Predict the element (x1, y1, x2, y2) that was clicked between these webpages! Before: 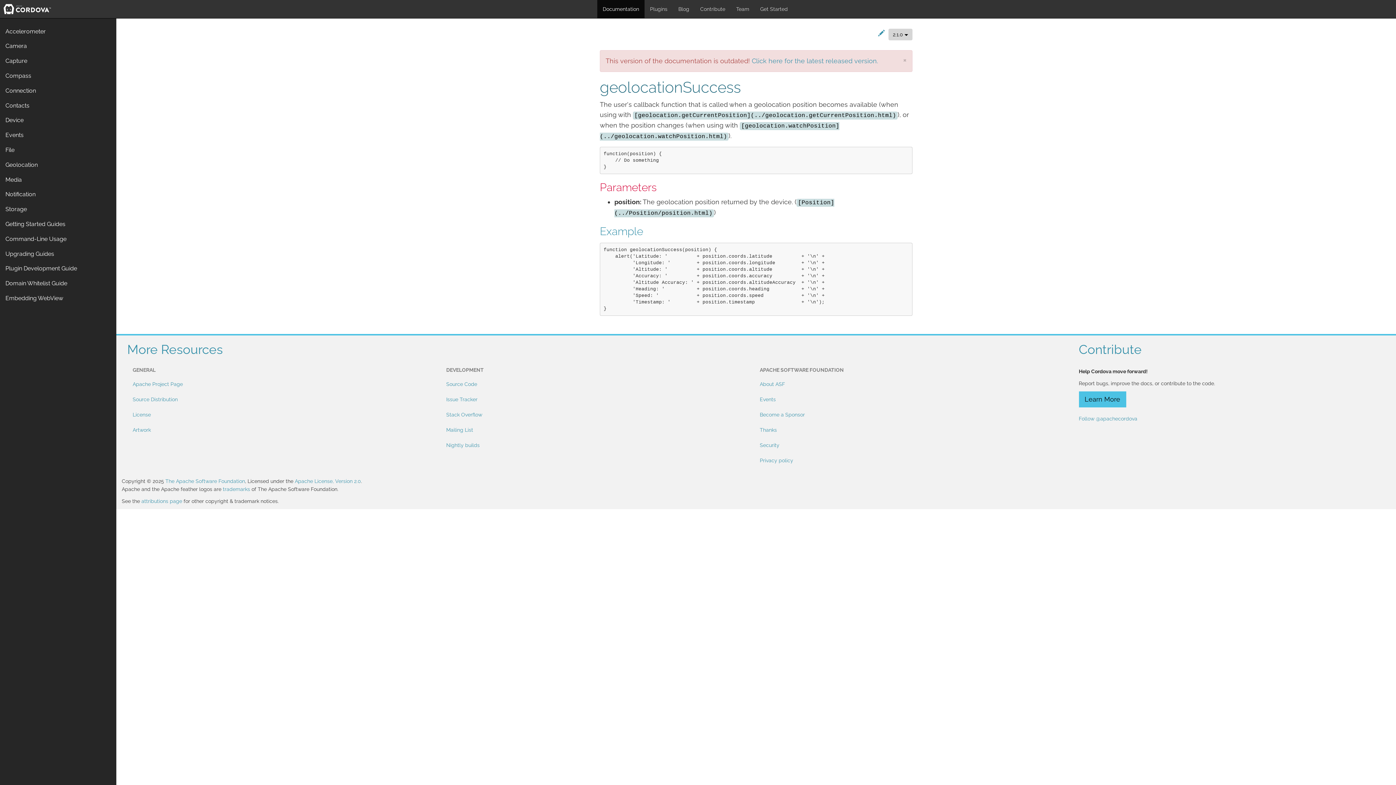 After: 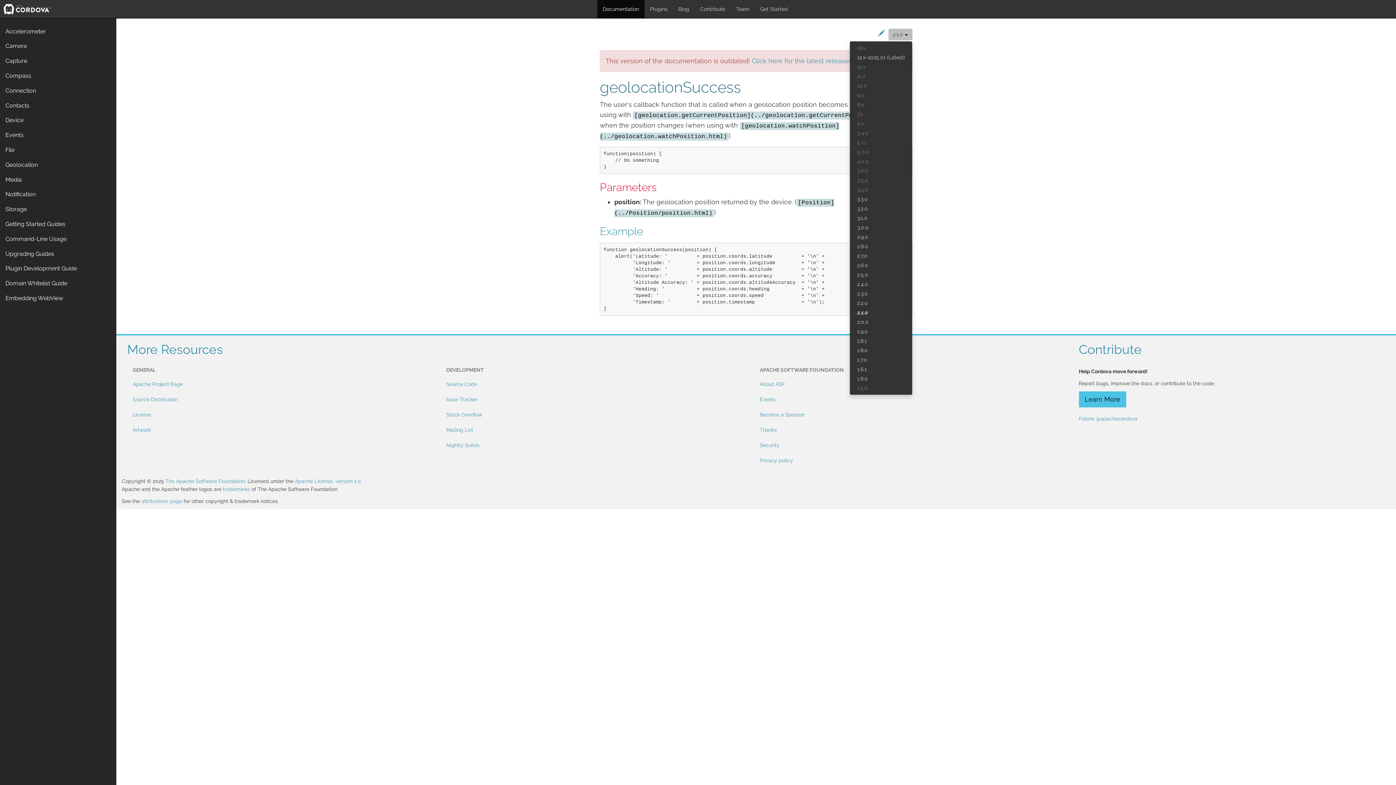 Action: bbox: (888, 28, 912, 40) label: 2.1.0 